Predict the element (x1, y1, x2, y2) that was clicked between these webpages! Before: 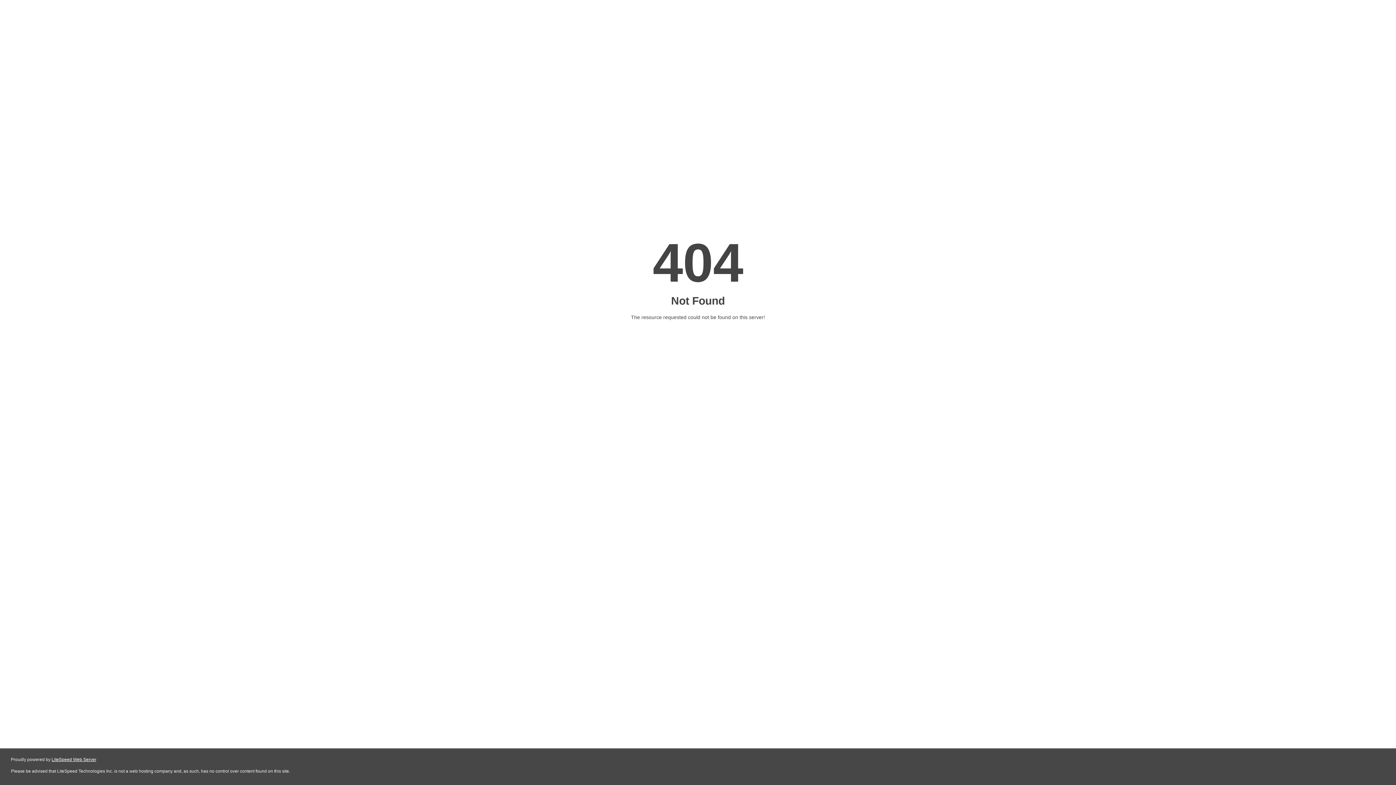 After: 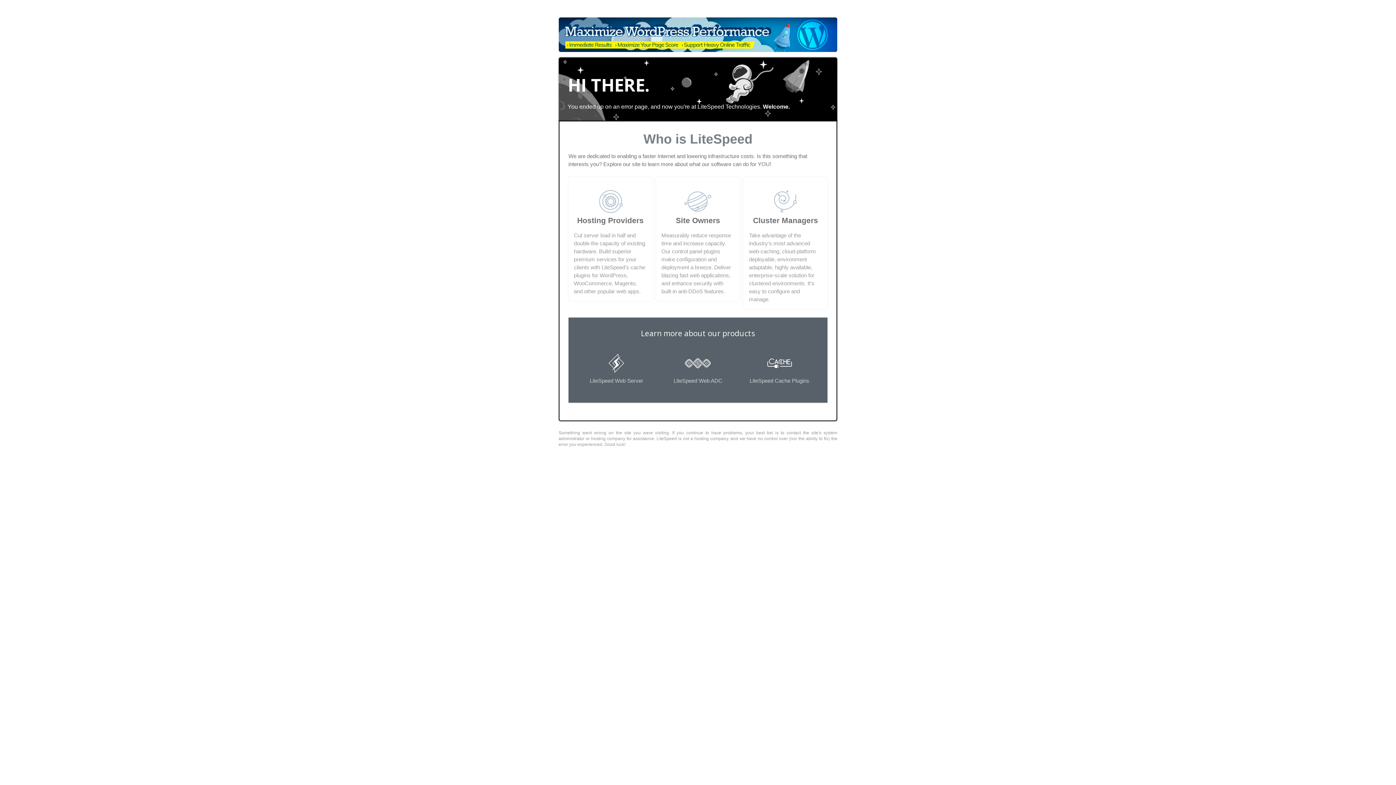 Action: label: LiteSpeed Web Server bbox: (51, 757, 96, 762)